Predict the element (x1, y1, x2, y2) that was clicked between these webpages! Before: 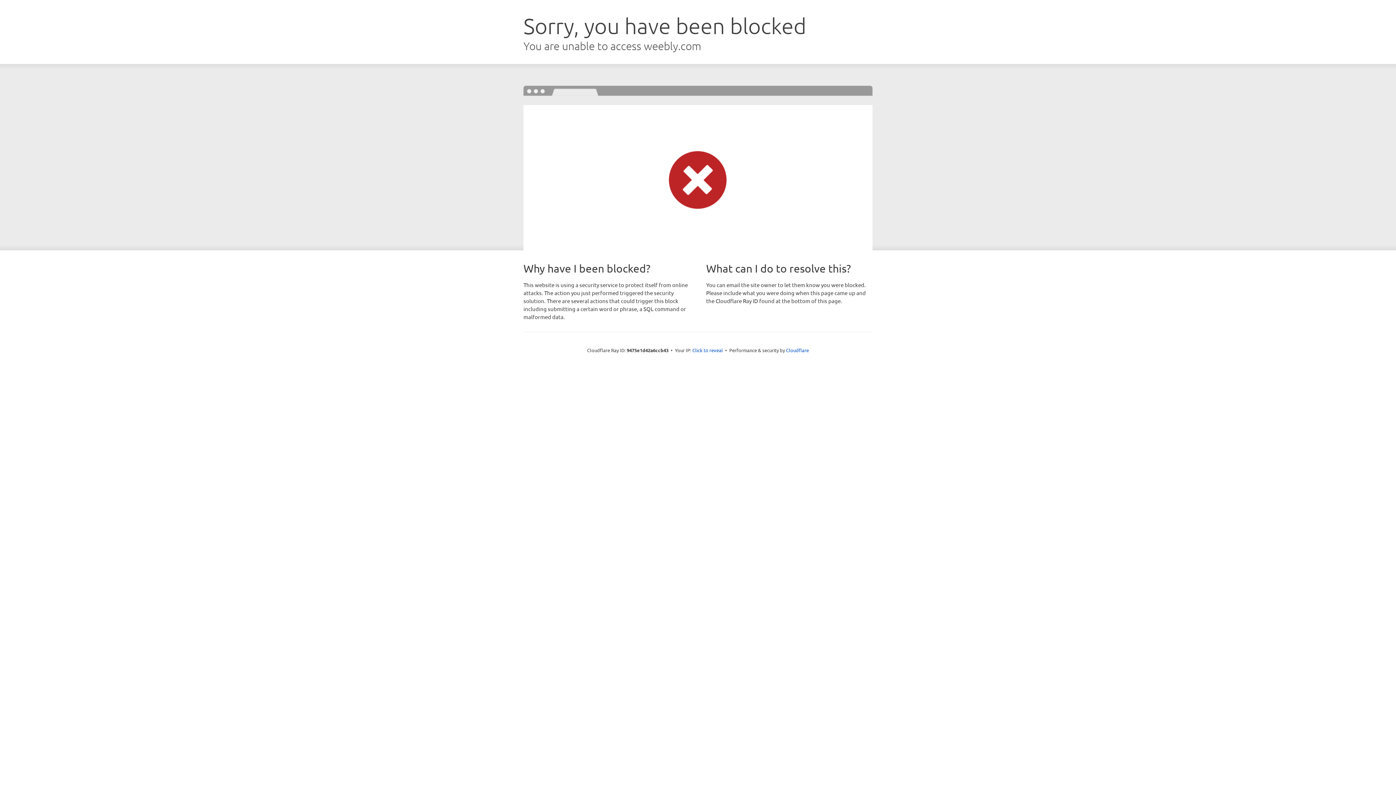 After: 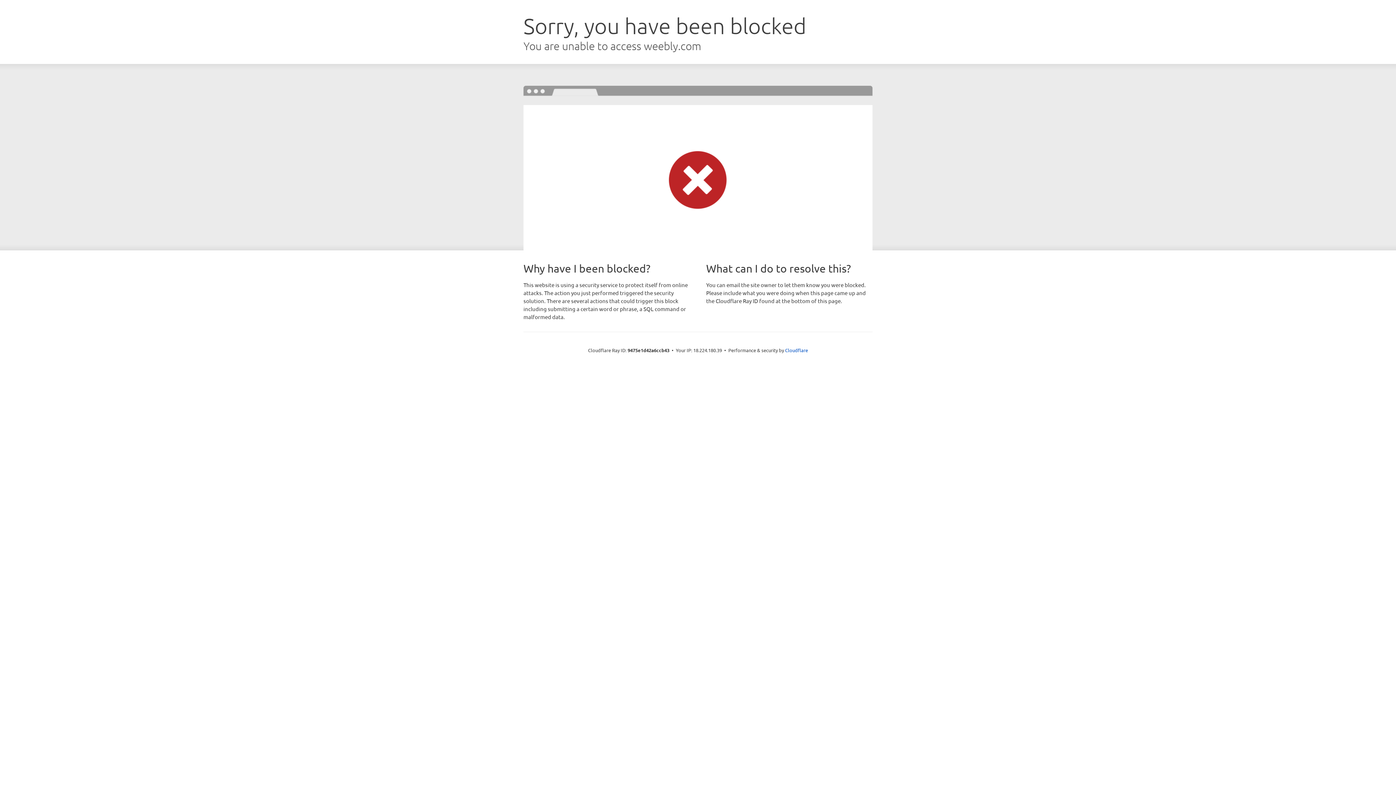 Action: label: Click to reveal bbox: (692, 346, 723, 353)